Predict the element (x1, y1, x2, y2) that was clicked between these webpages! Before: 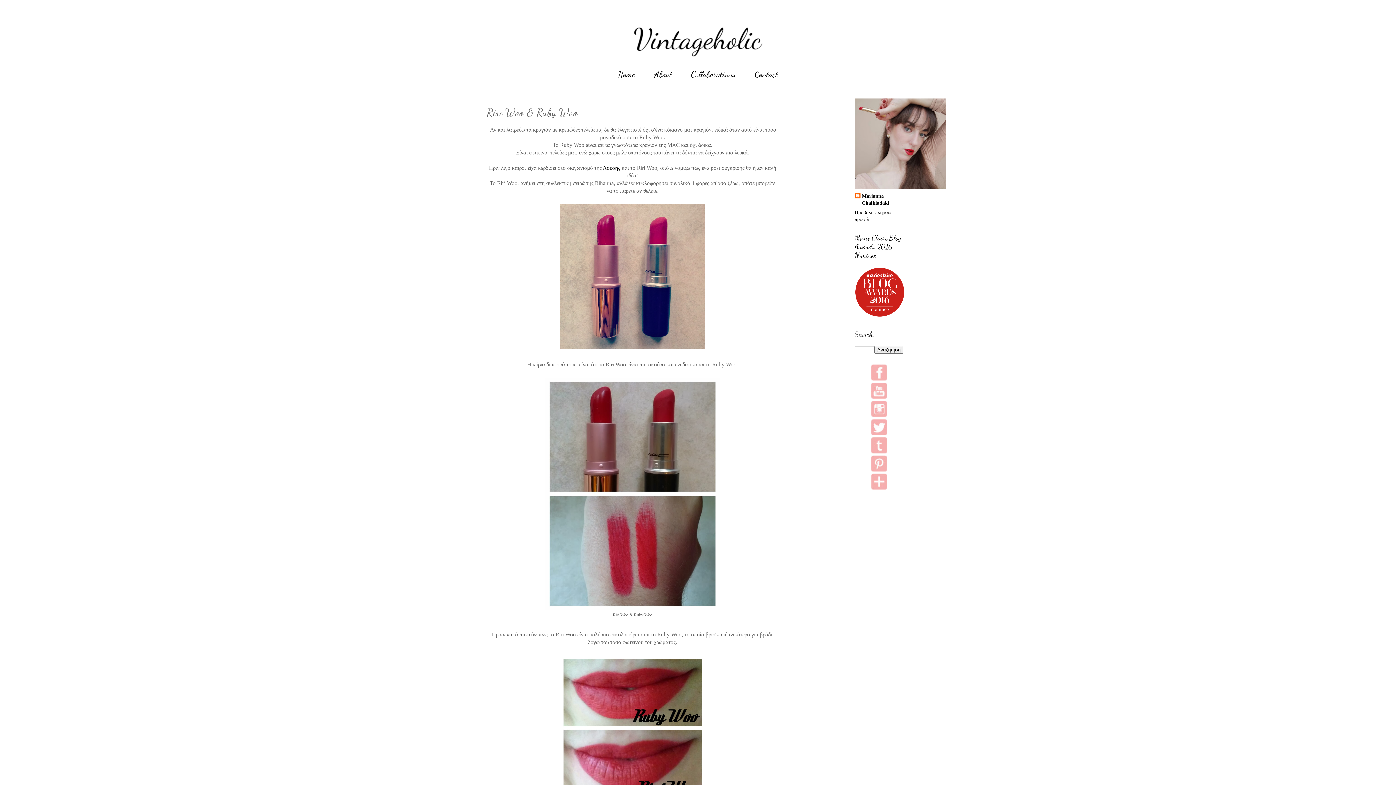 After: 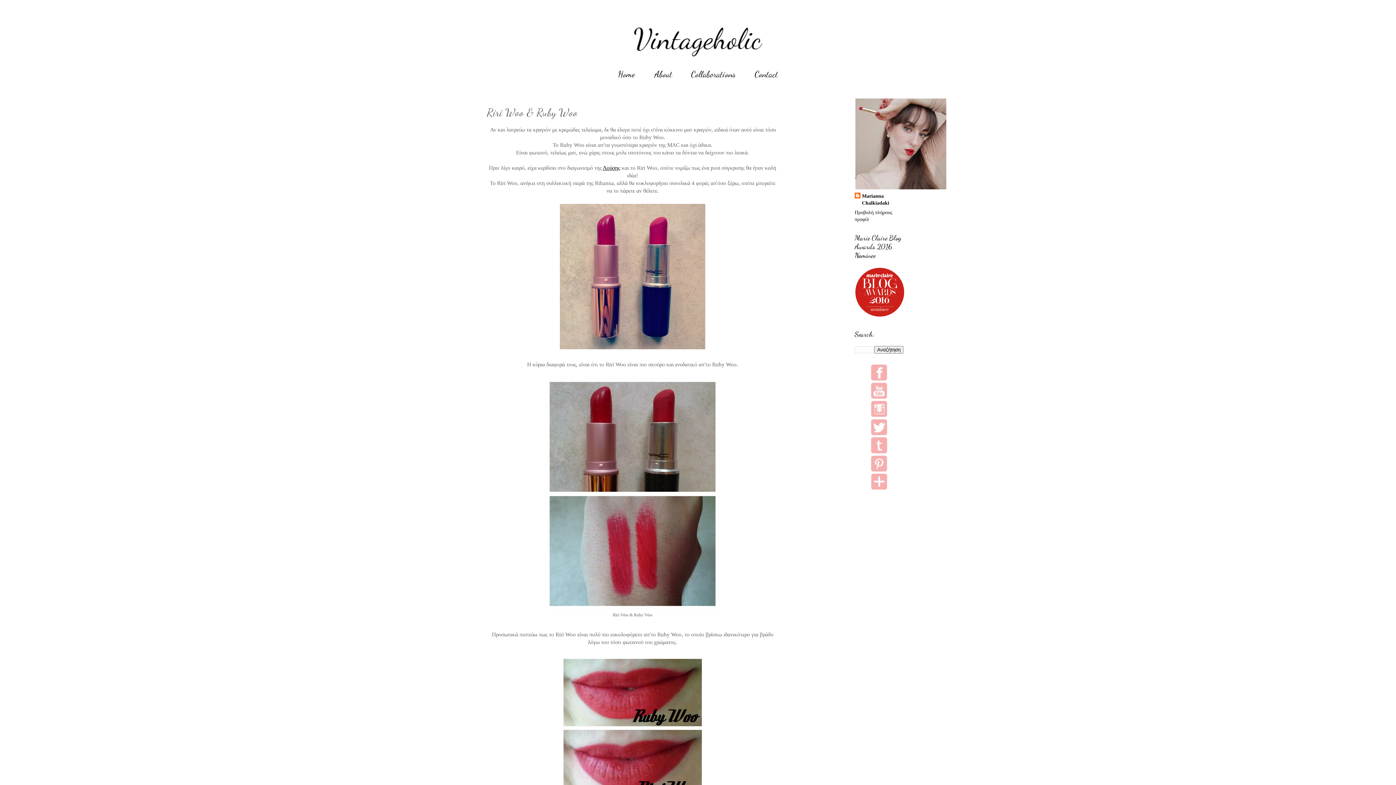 Action: bbox: (602, 164, 620, 170) label: Λούσης